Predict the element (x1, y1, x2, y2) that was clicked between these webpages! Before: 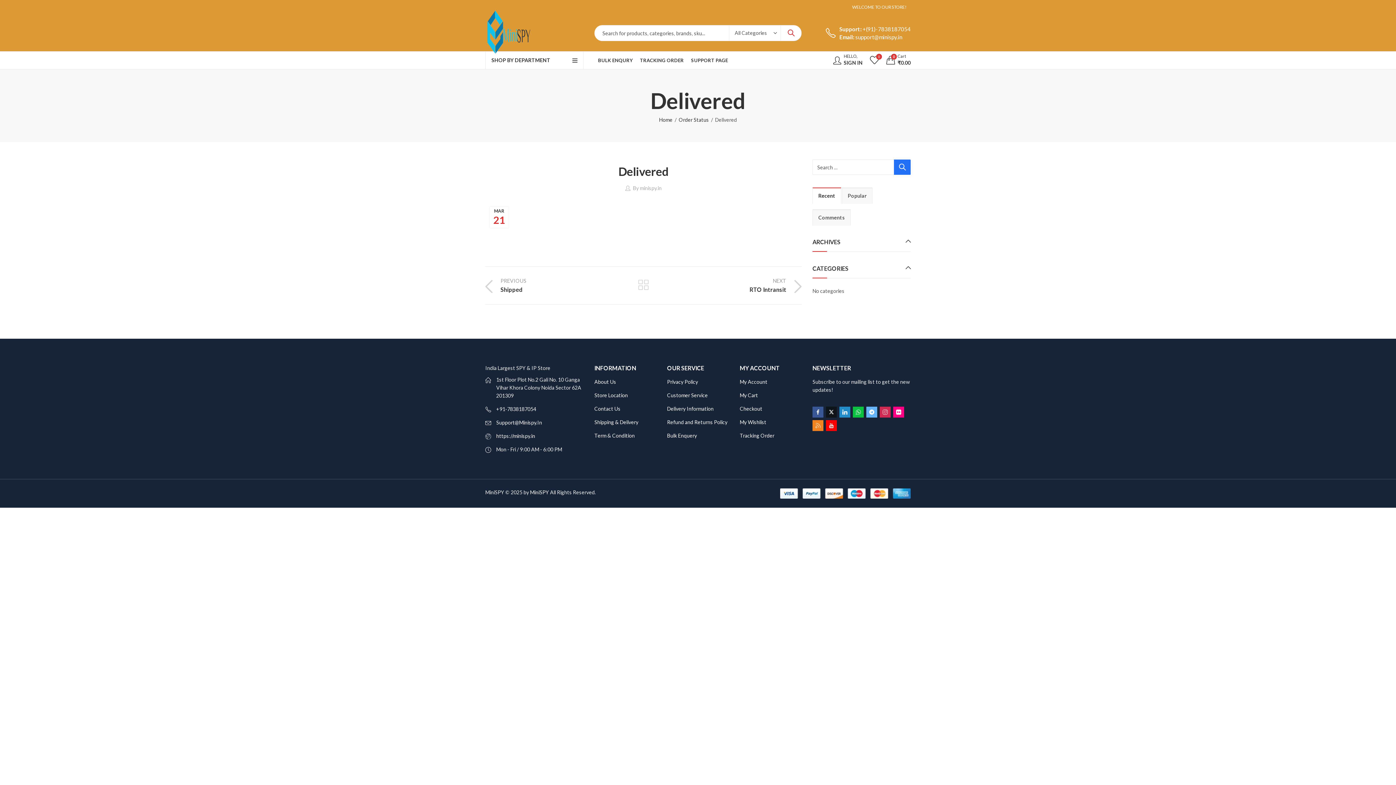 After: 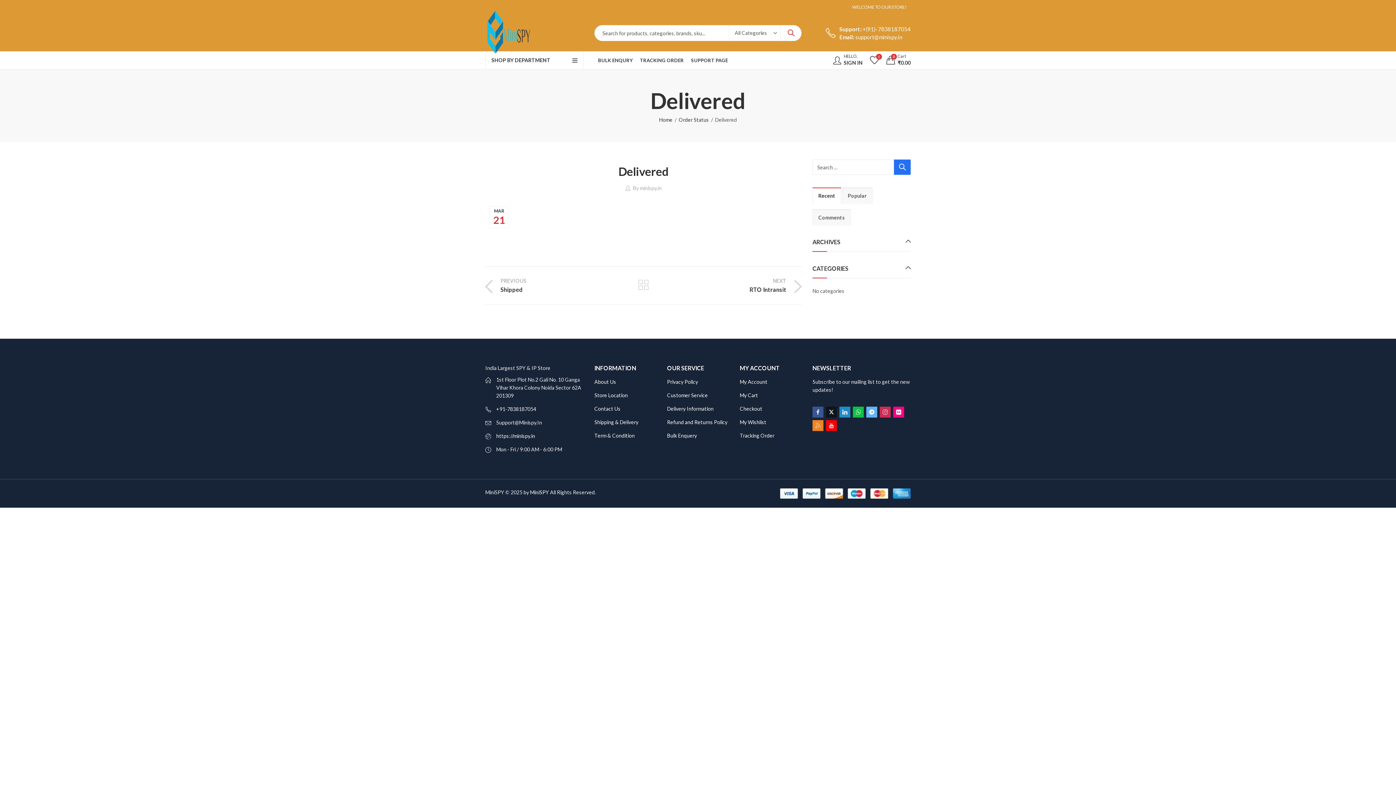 Action: bbox: (496, 419, 542, 425) label: Support@Minispy.In